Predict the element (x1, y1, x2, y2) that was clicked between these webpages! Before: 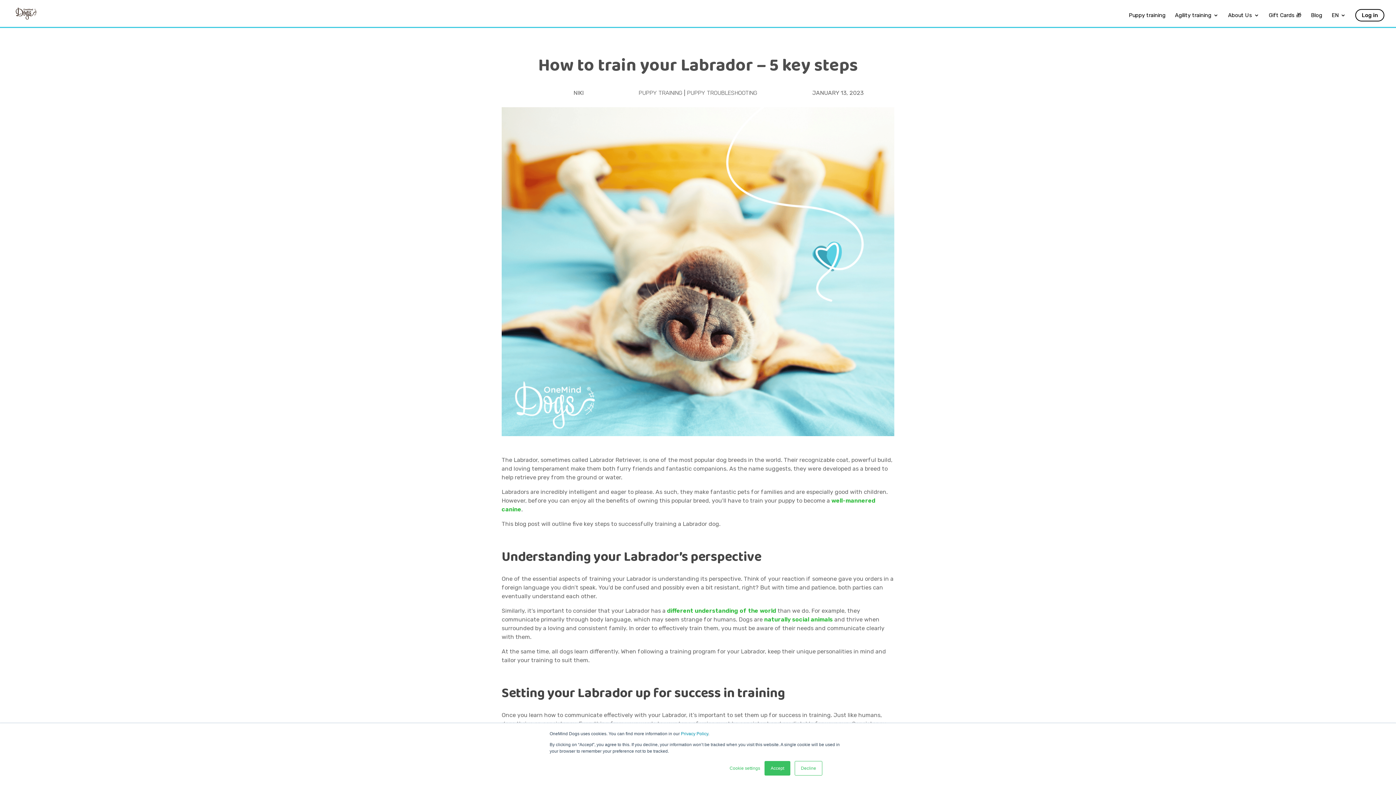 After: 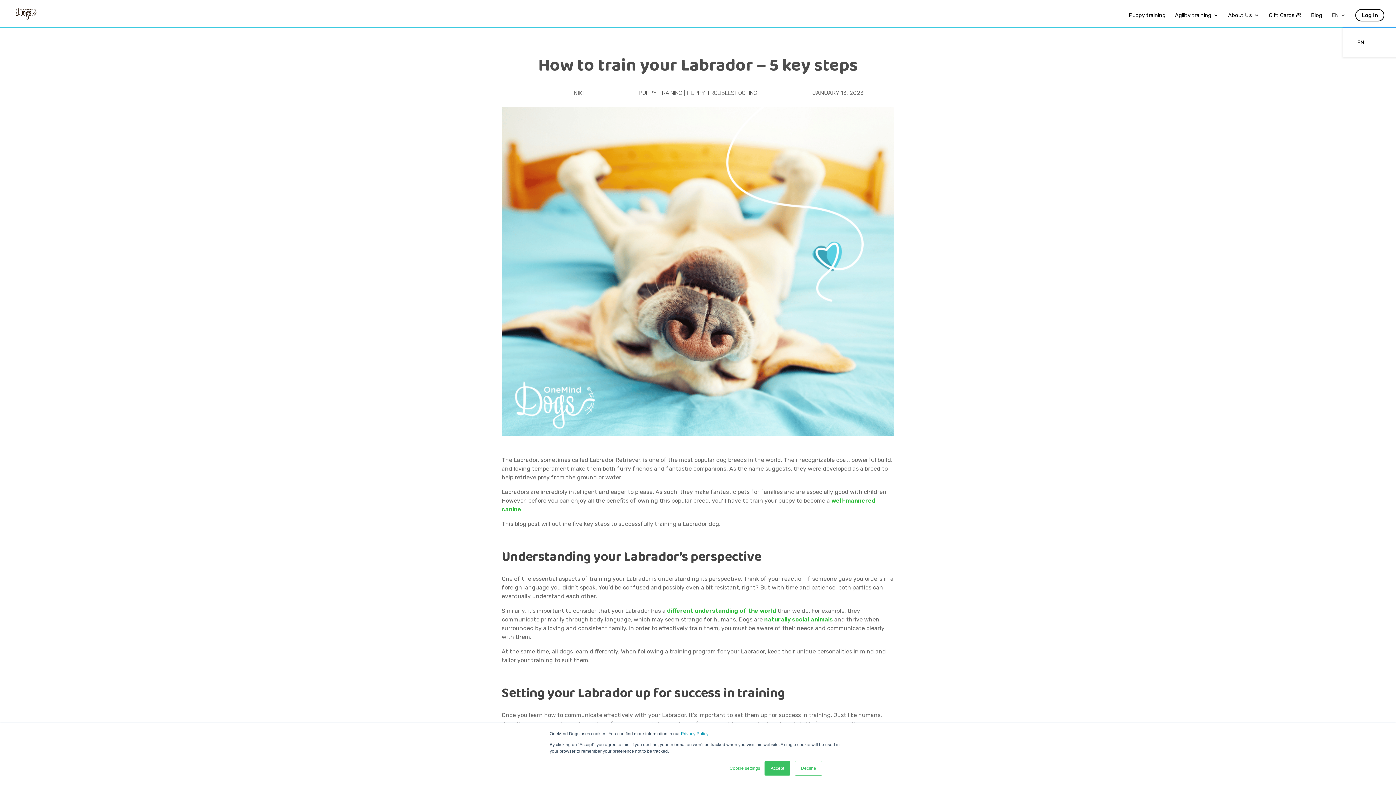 Action: label: EN bbox: (1332, 12, 1346, 26)